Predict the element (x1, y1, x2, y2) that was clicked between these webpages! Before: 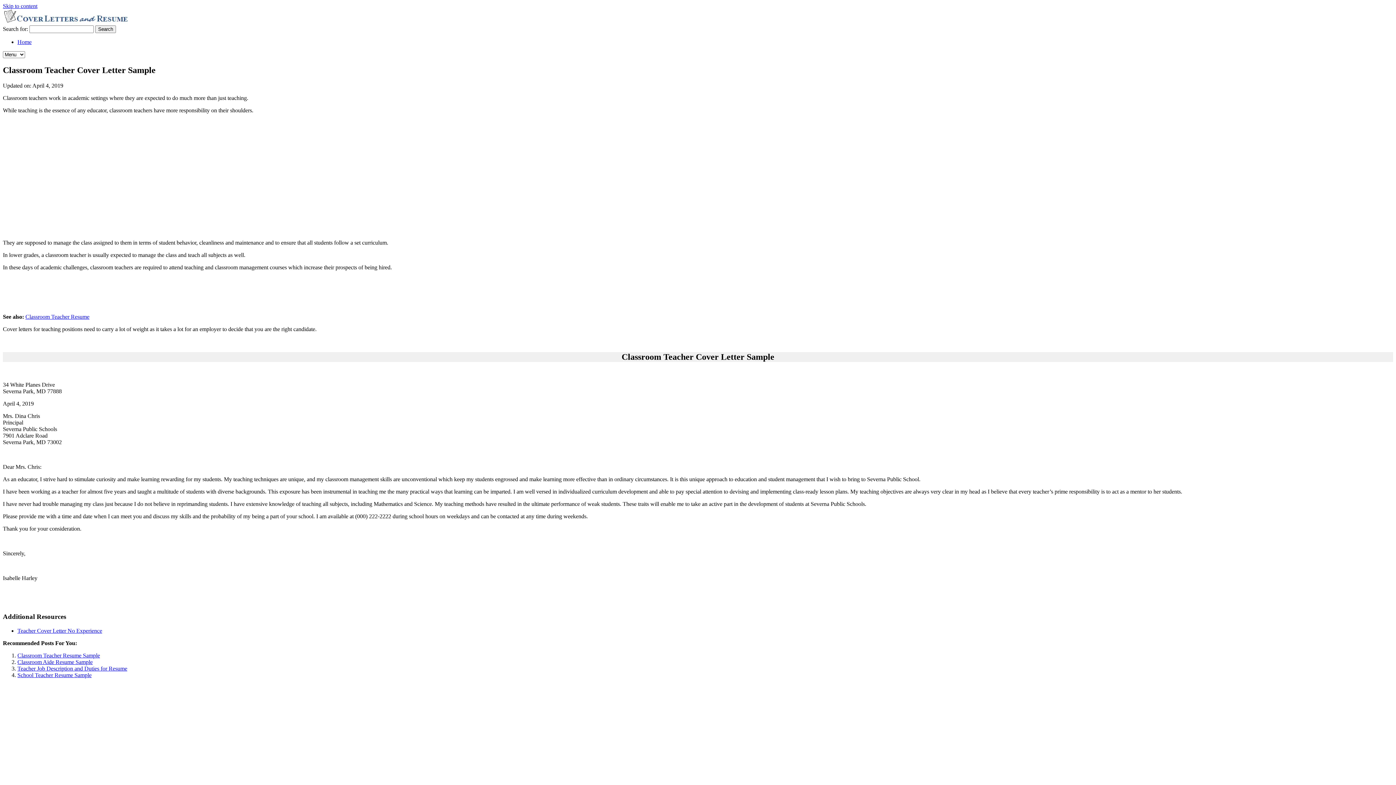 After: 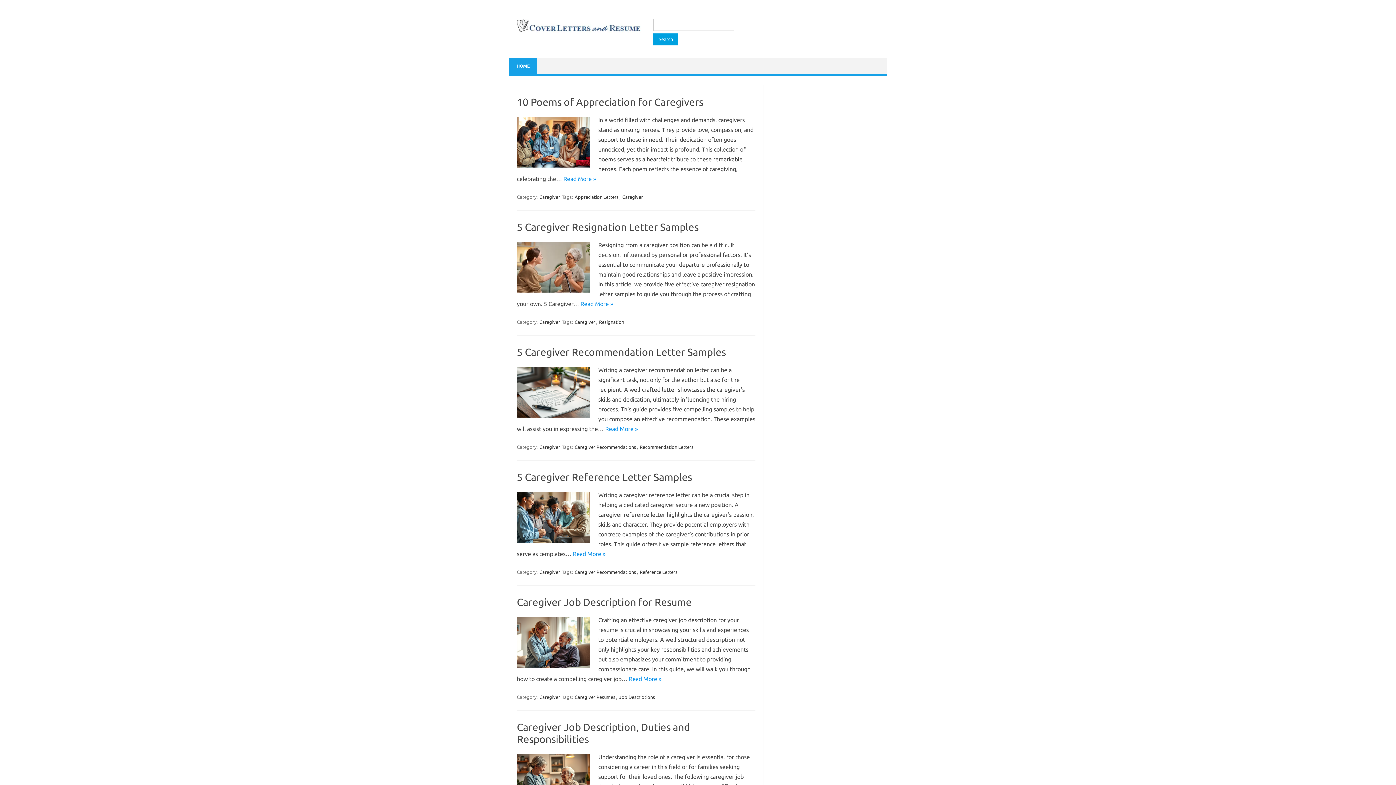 Action: bbox: (2, 18, 128, 25)